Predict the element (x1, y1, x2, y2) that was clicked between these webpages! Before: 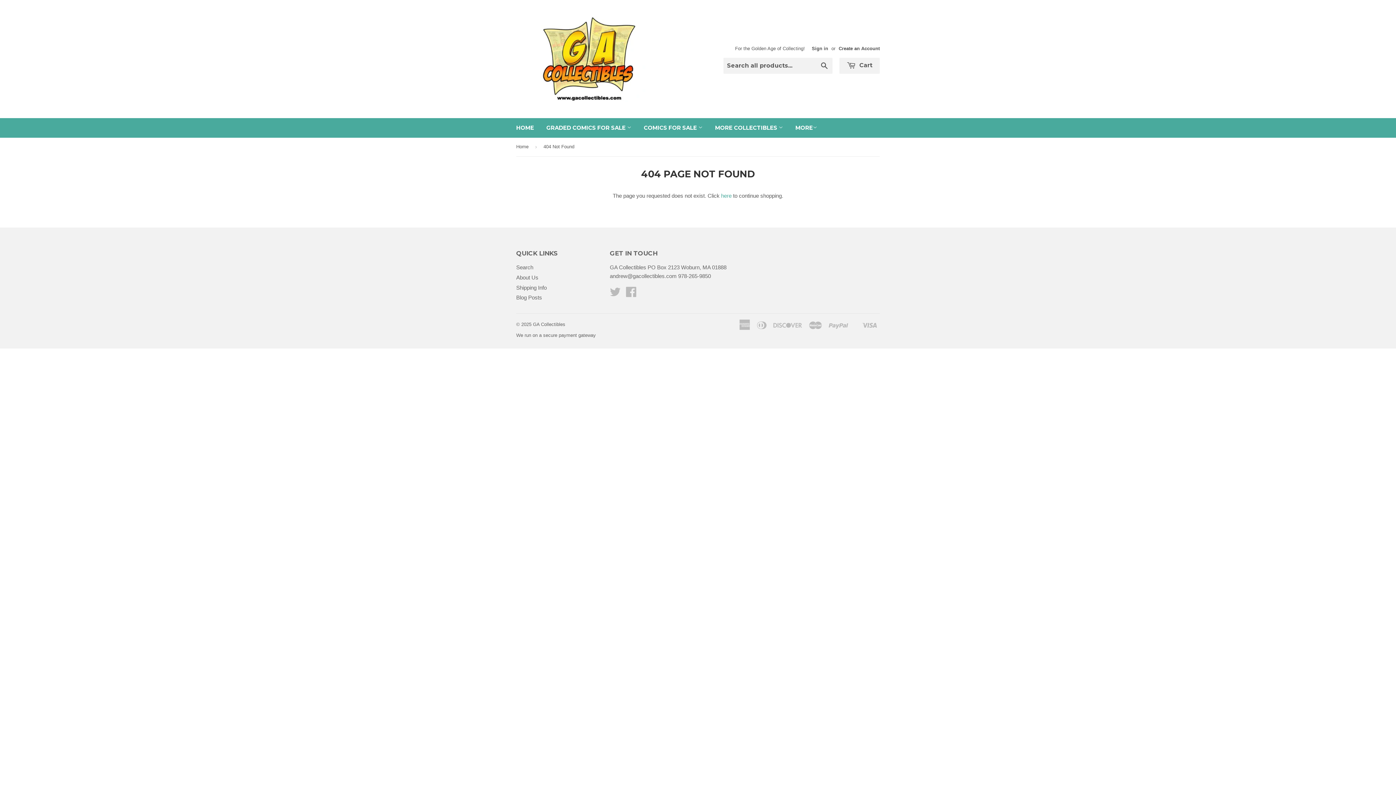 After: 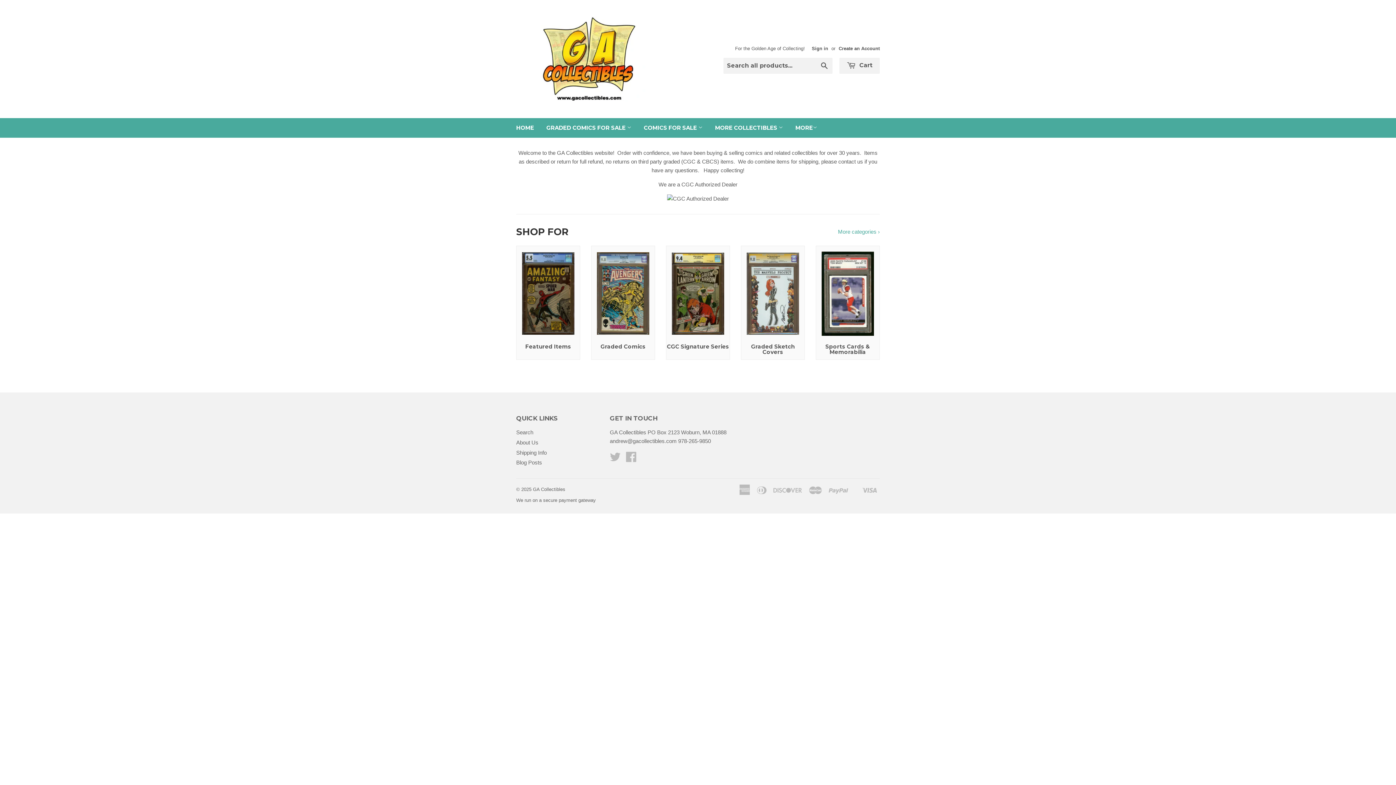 Action: label: Home bbox: (516, 137, 531, 156)